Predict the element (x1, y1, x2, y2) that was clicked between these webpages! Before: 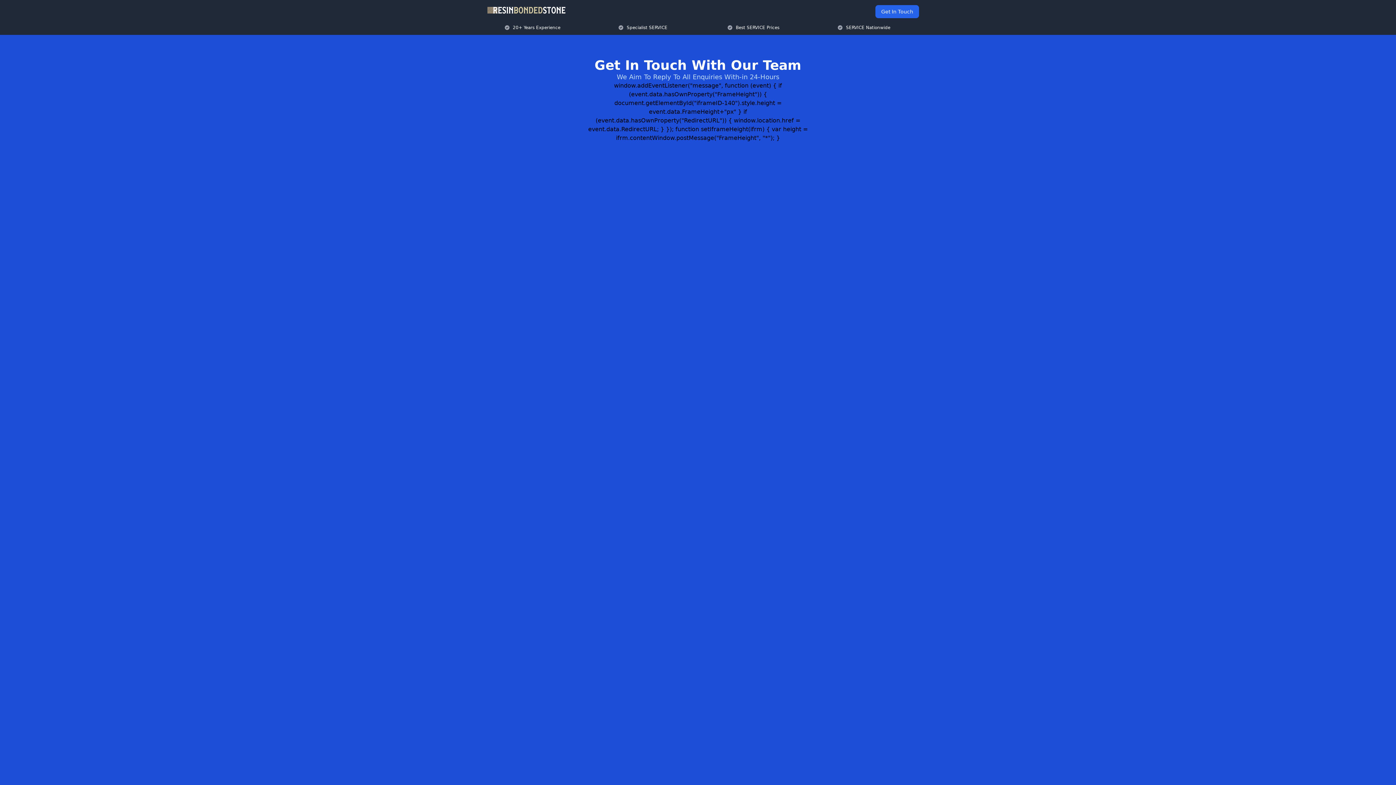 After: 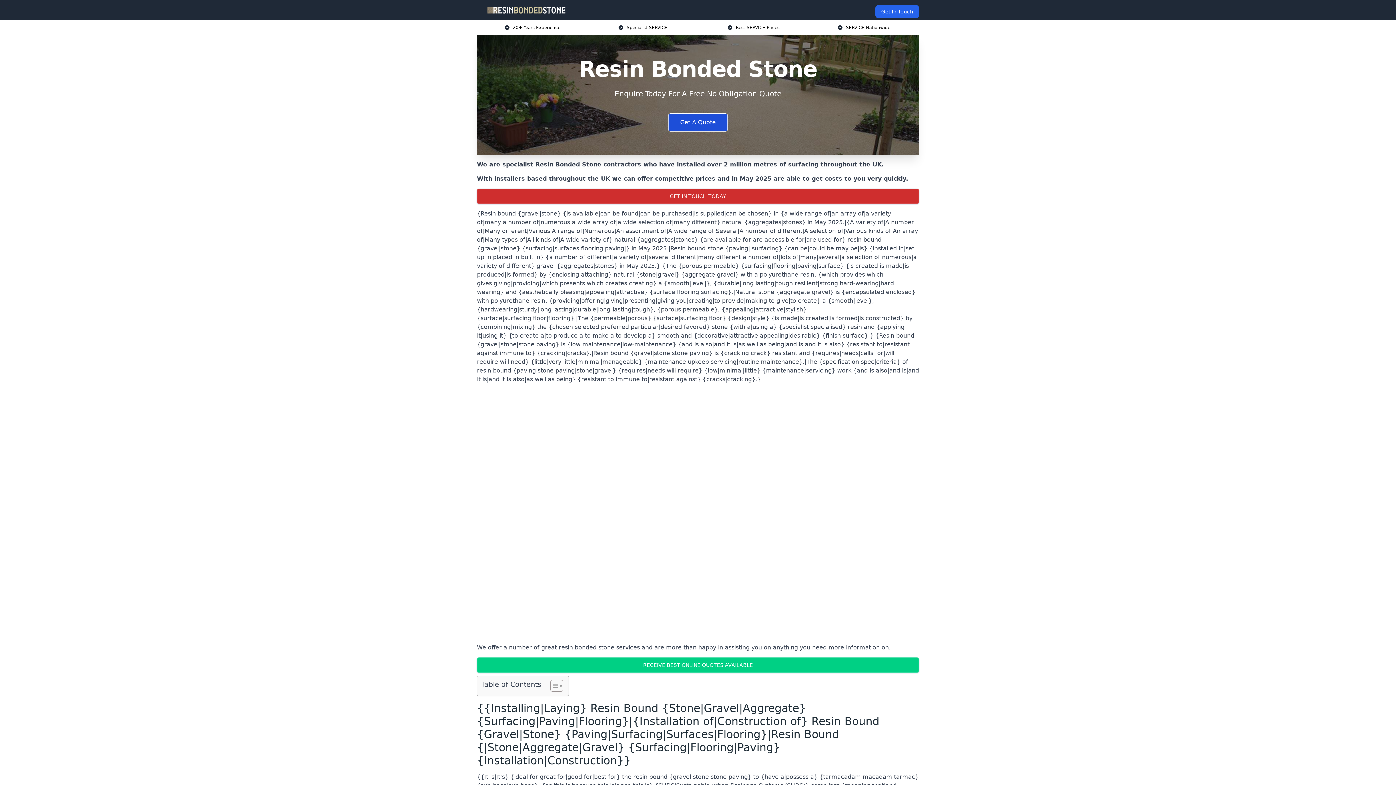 Action: bbox: (482, 5, 570, 14)